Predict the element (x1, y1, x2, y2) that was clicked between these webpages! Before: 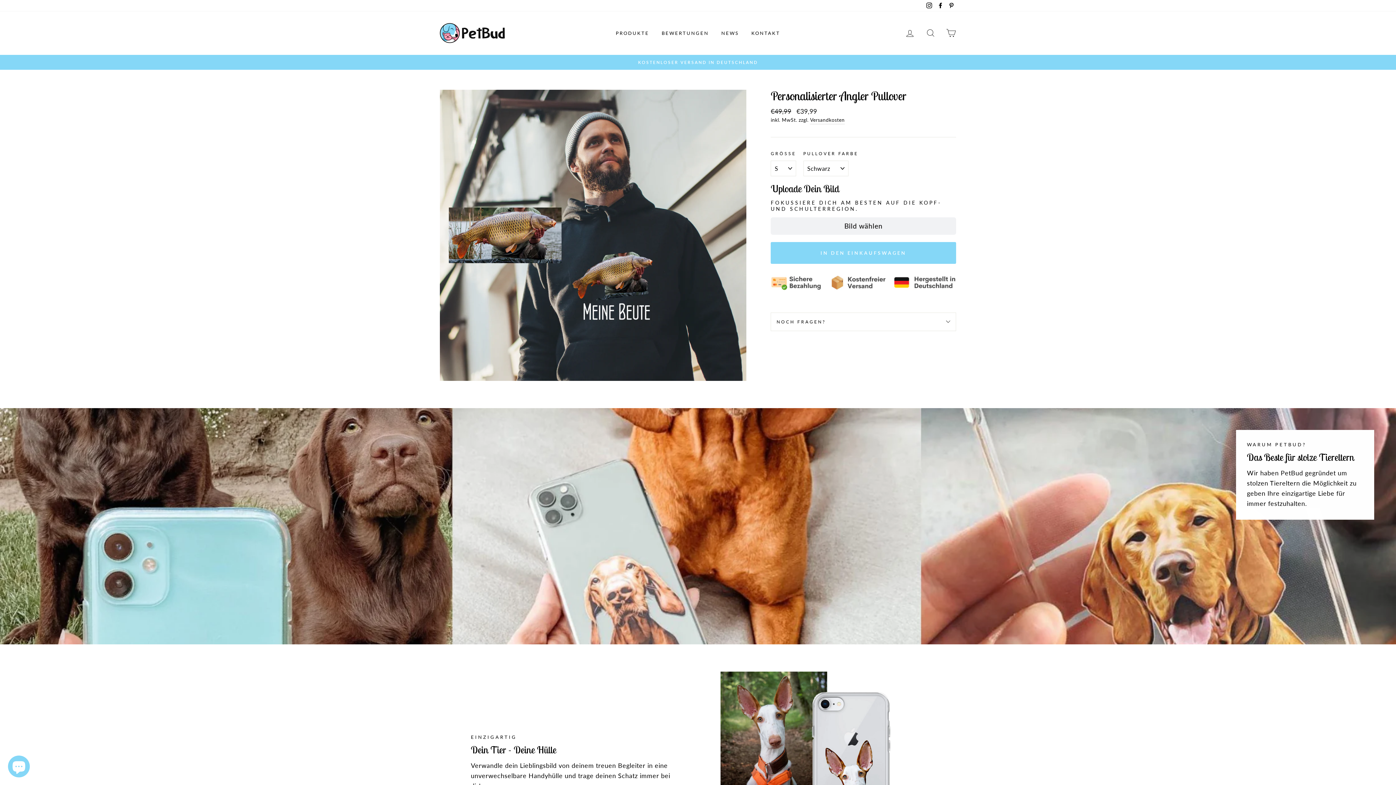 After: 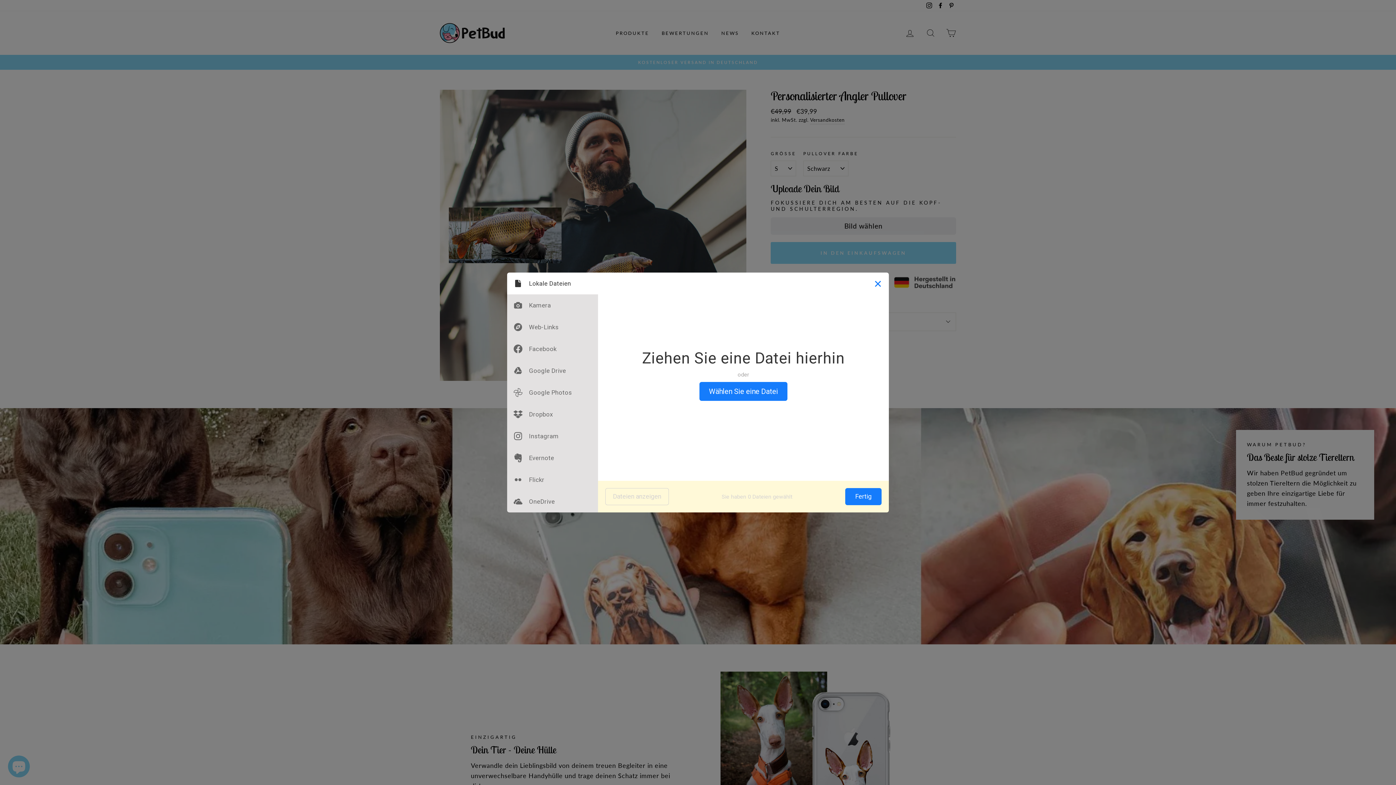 Action: label: Bild wählen bbox: (770, 217, 956, 234)